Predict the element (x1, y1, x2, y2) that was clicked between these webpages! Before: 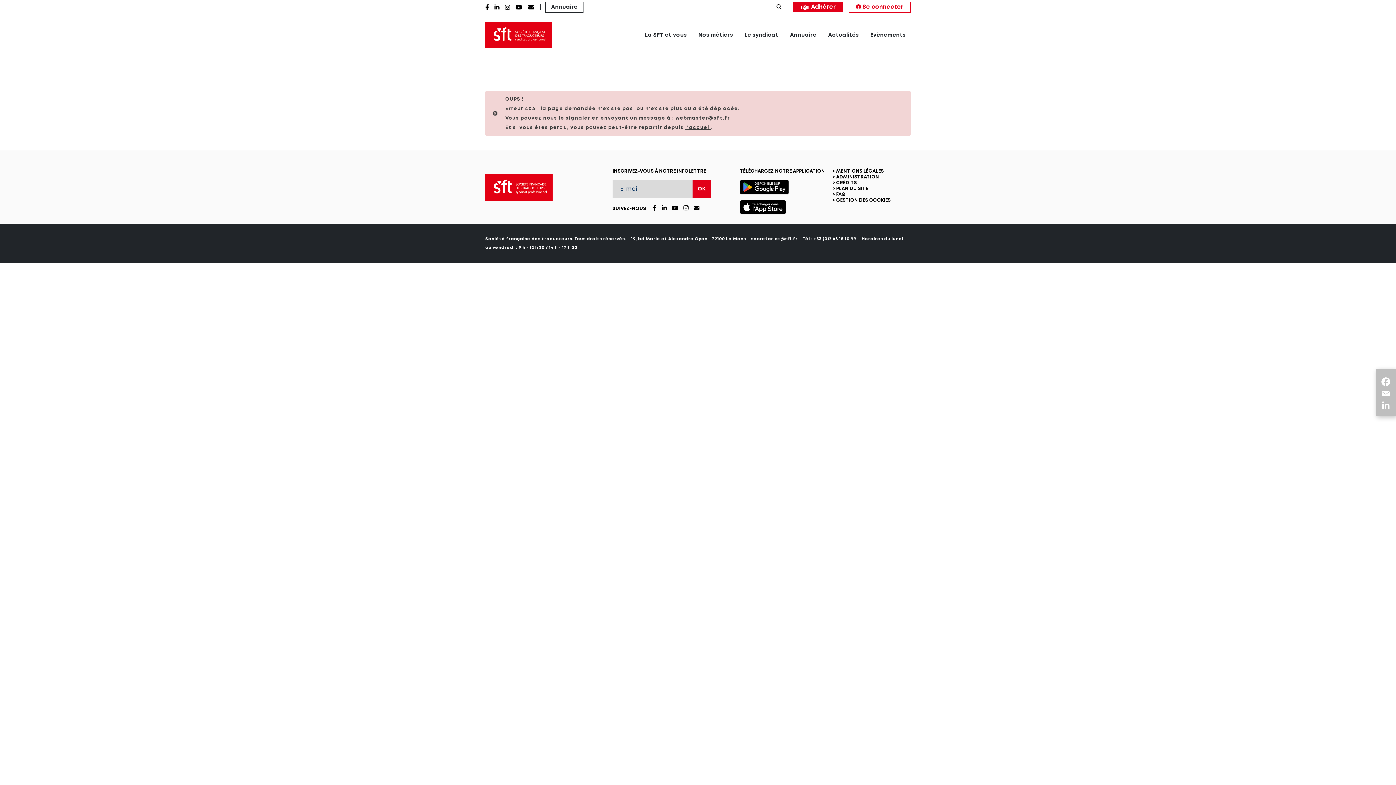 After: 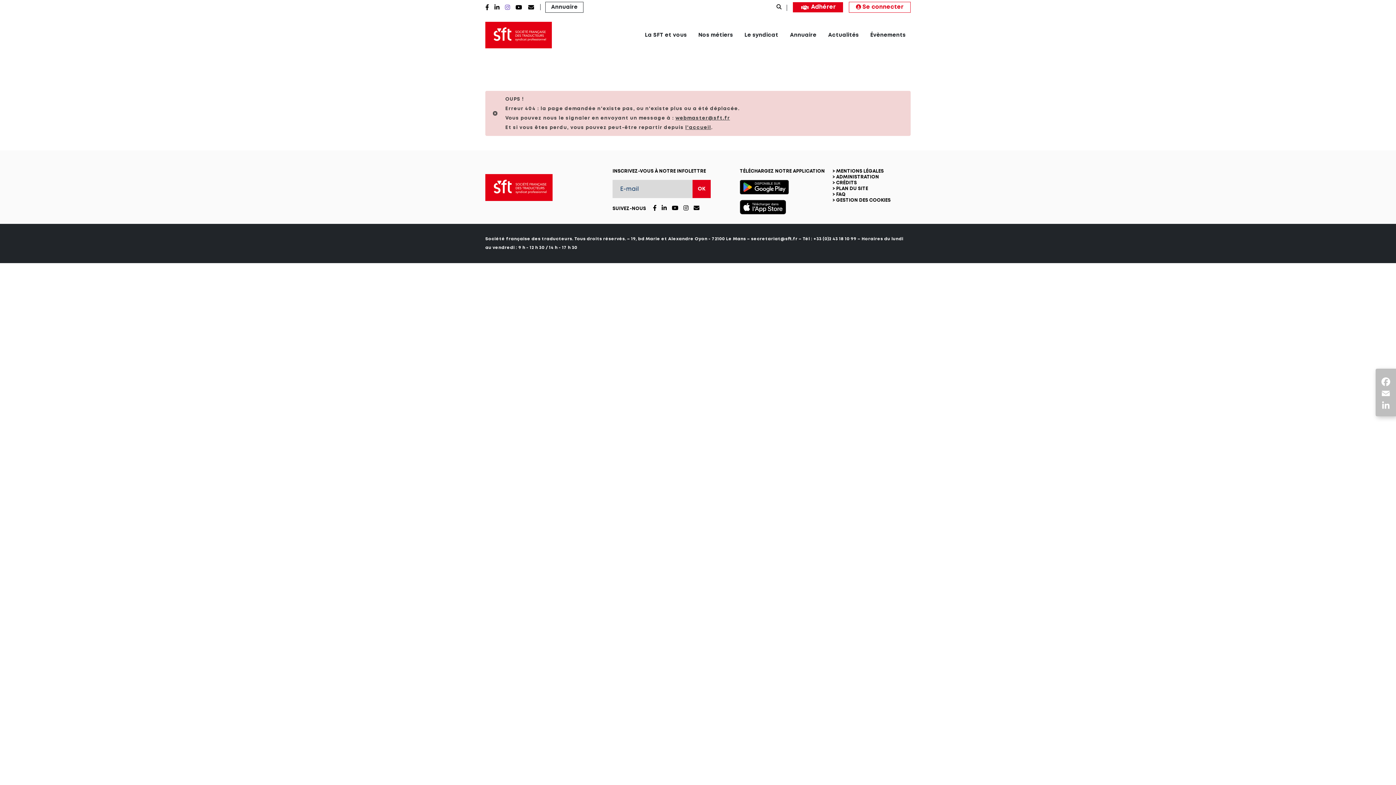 Action: bbox: (505, 5, 510, 10)